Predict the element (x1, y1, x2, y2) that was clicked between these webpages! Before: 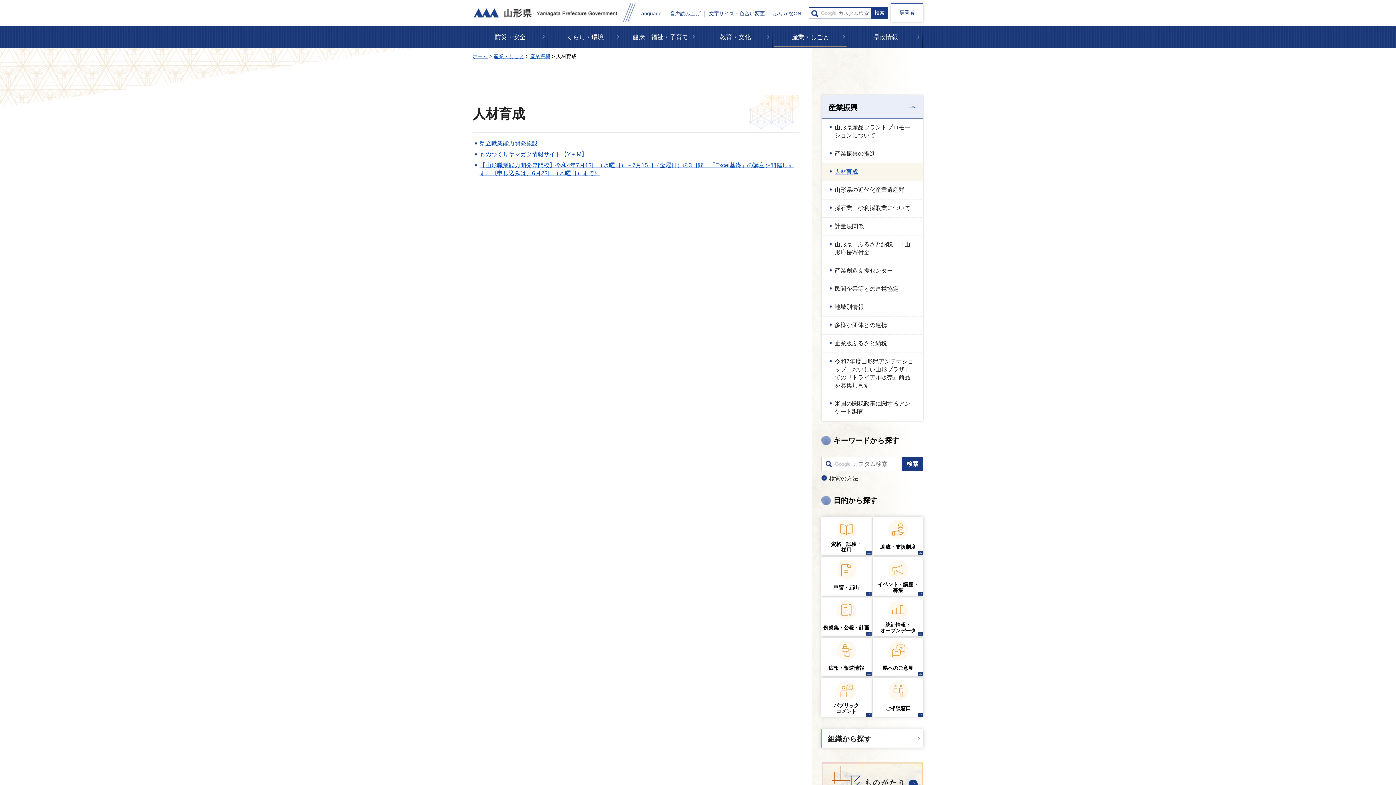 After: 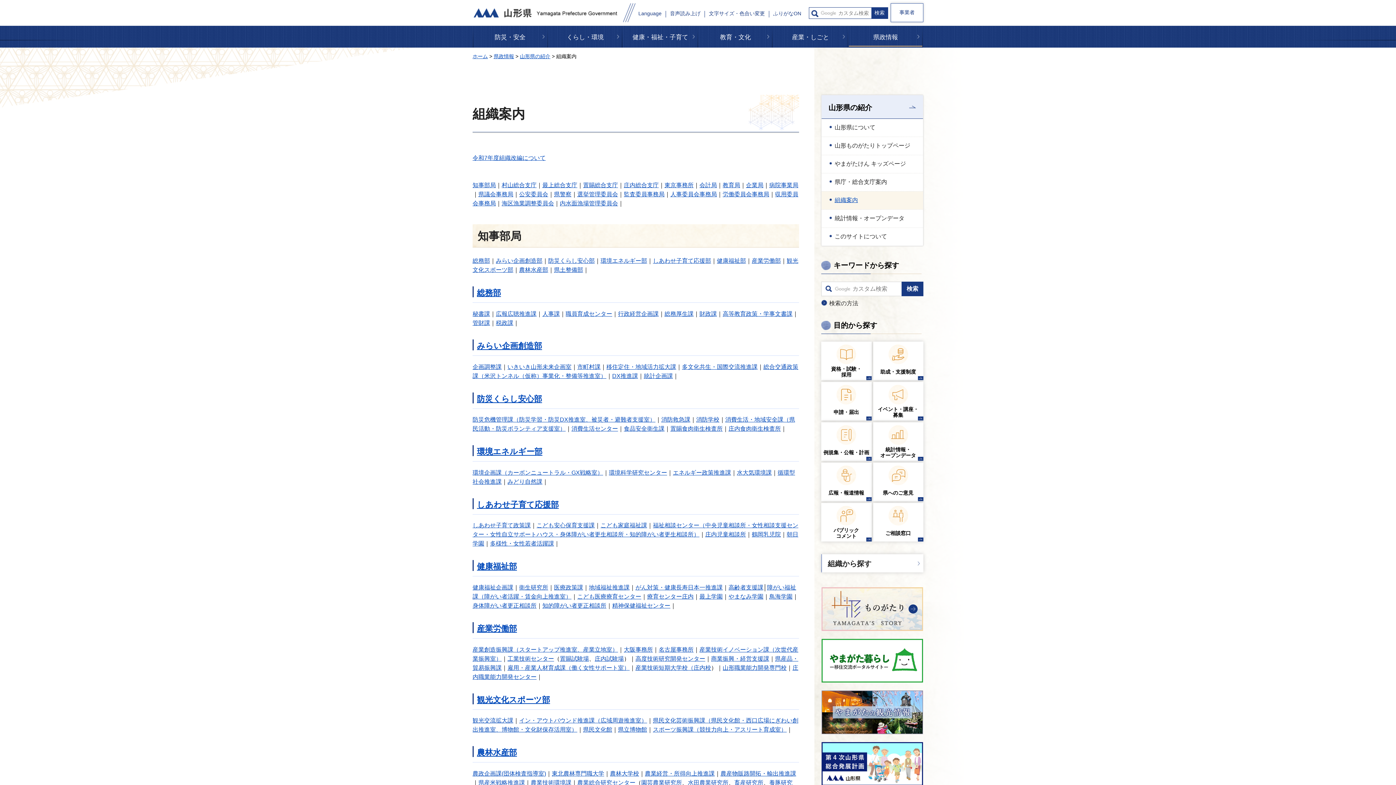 Action: bbox: (821, 729, 923, 748) label: 組織から探す